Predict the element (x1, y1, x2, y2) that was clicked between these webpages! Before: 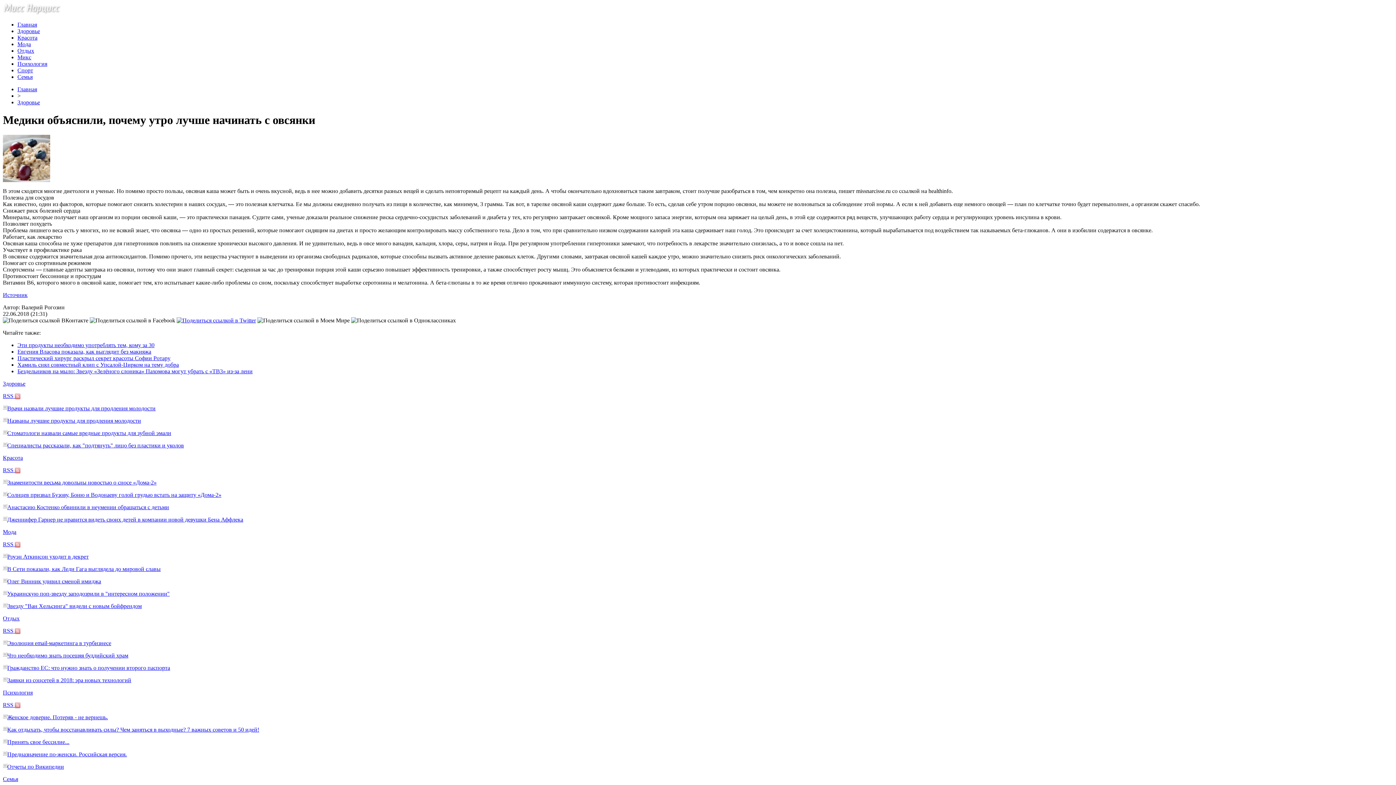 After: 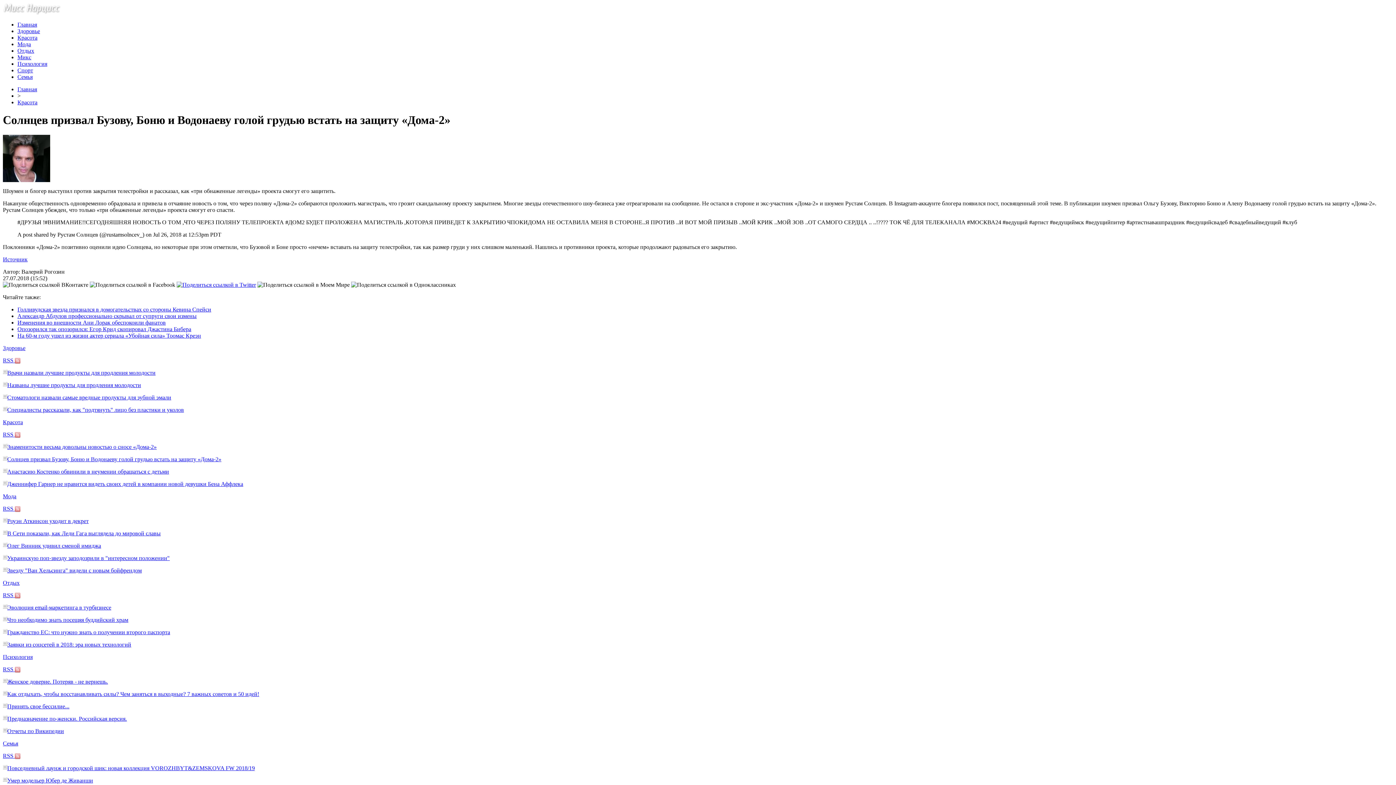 Action: label: Солнцев призвал Бузову, Боню и Водонаеву голой грудью встать на защиту «Дома-2» bbox: (7, 491, 221, 498)